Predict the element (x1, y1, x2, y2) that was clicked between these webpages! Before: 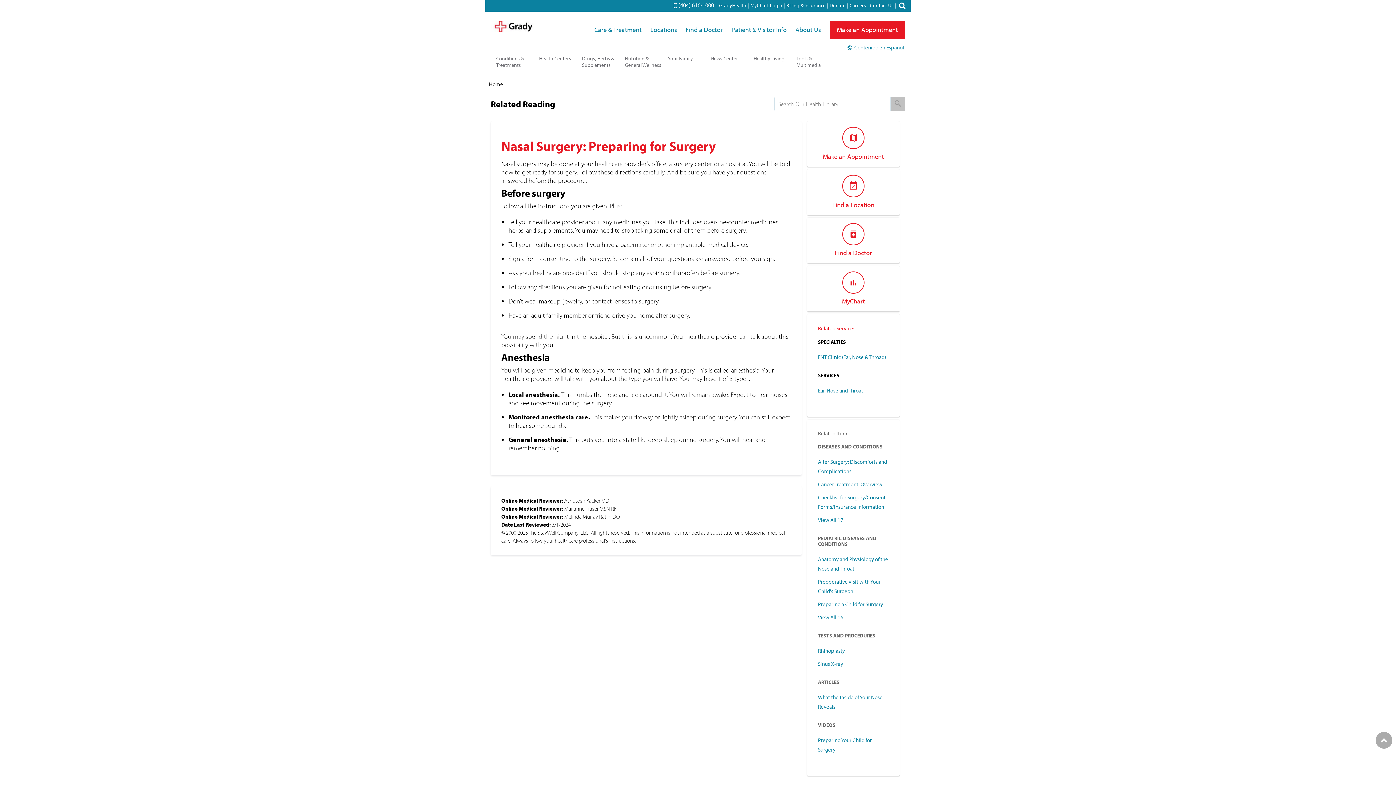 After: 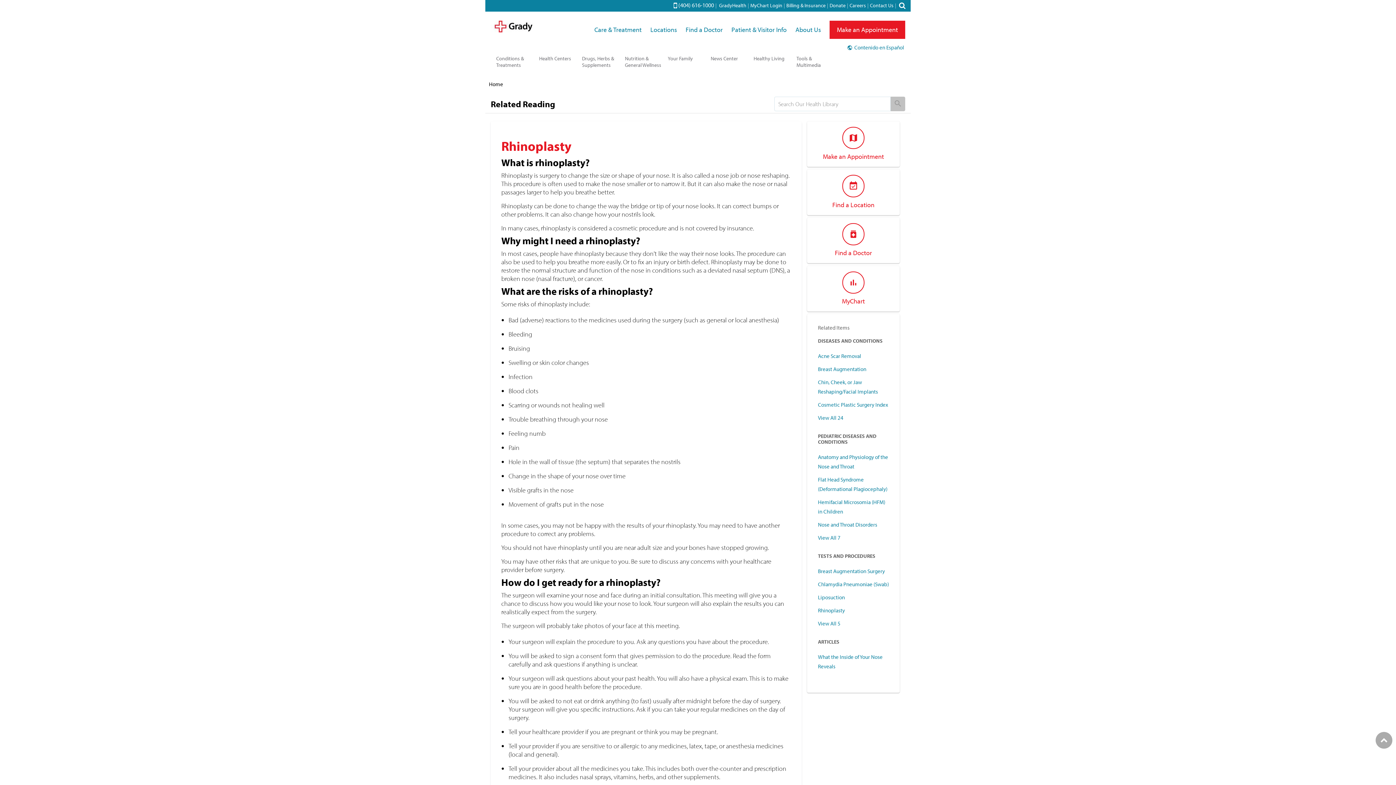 Action: bbox: (818, 647, 845, 654) label: Rhinoplasty